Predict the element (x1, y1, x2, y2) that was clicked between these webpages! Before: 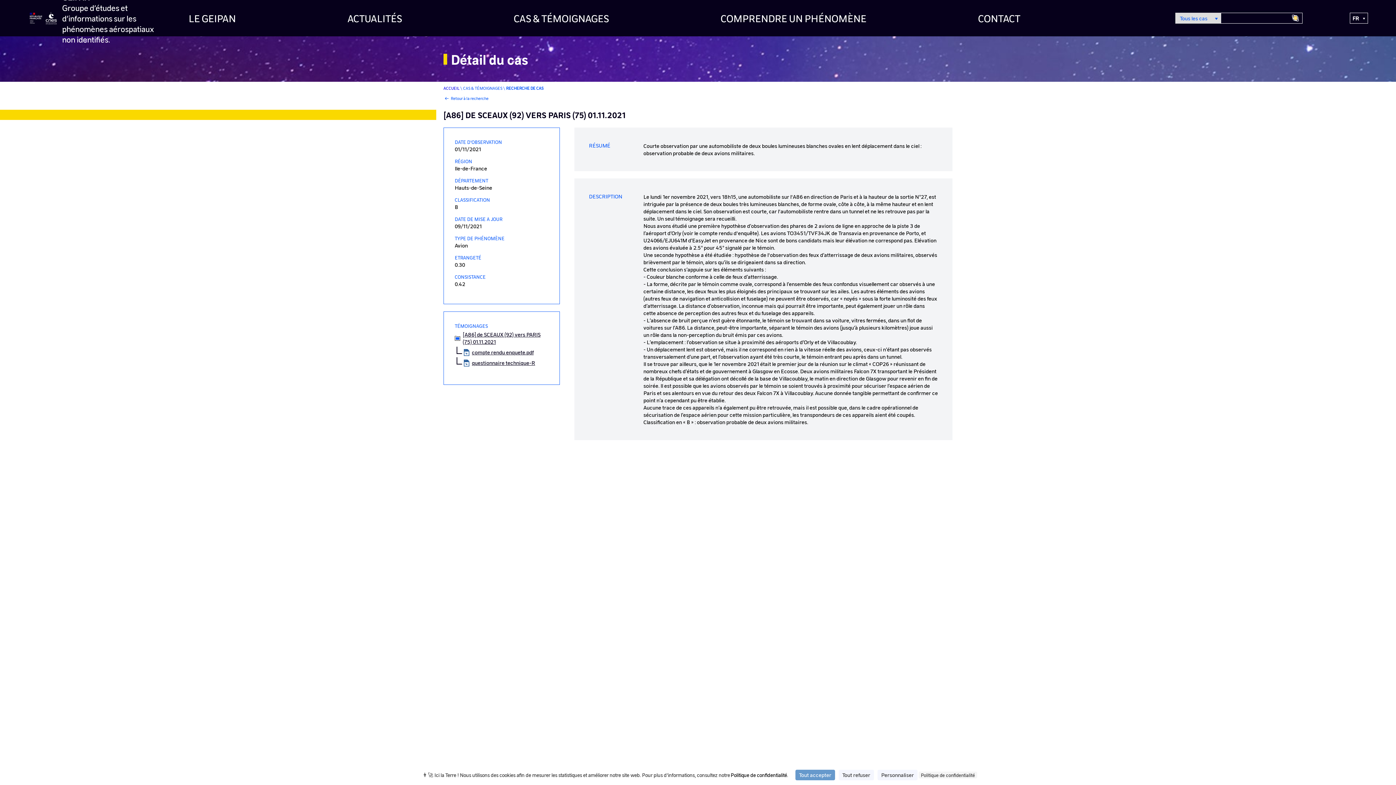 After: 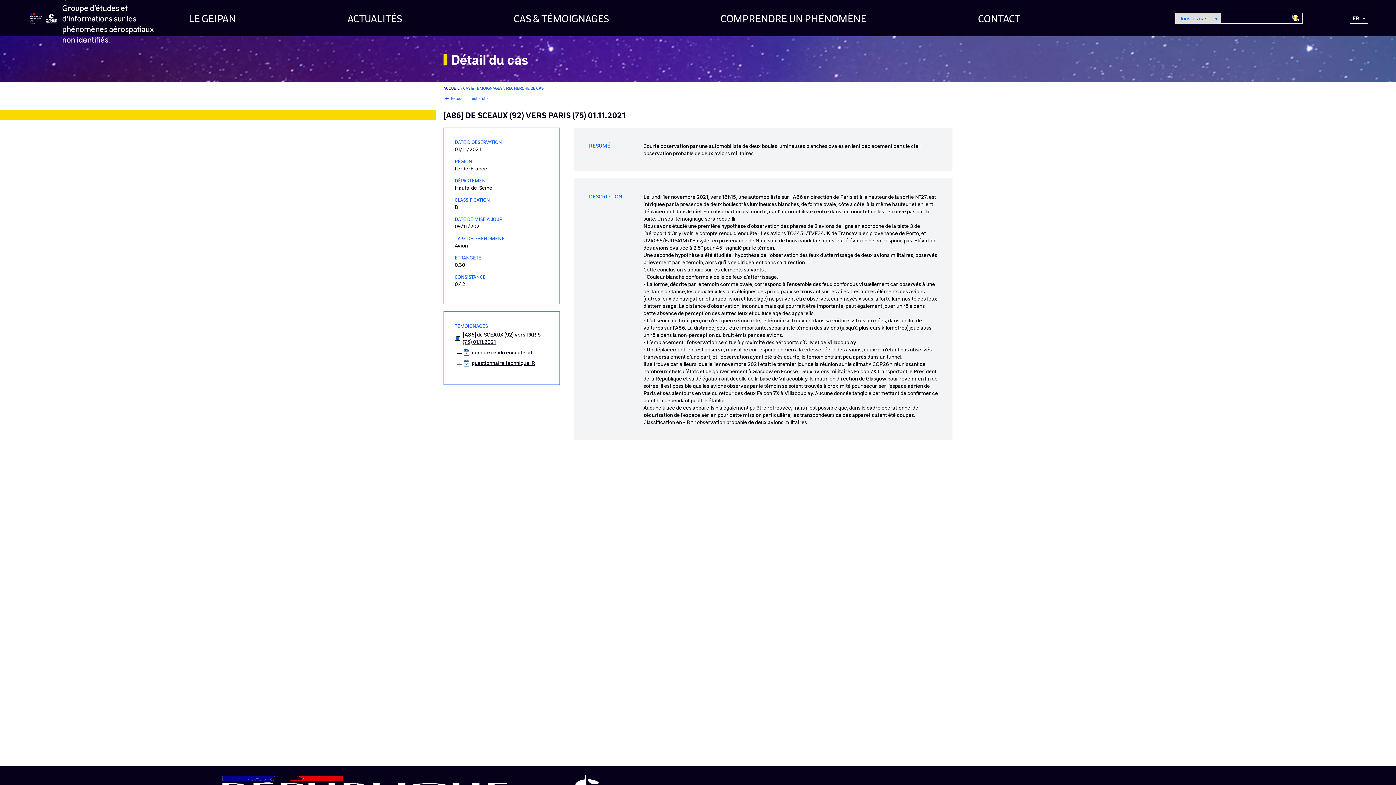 Action: label: Cookies : Tout refuser bbox: (838, 770, 874, 780)